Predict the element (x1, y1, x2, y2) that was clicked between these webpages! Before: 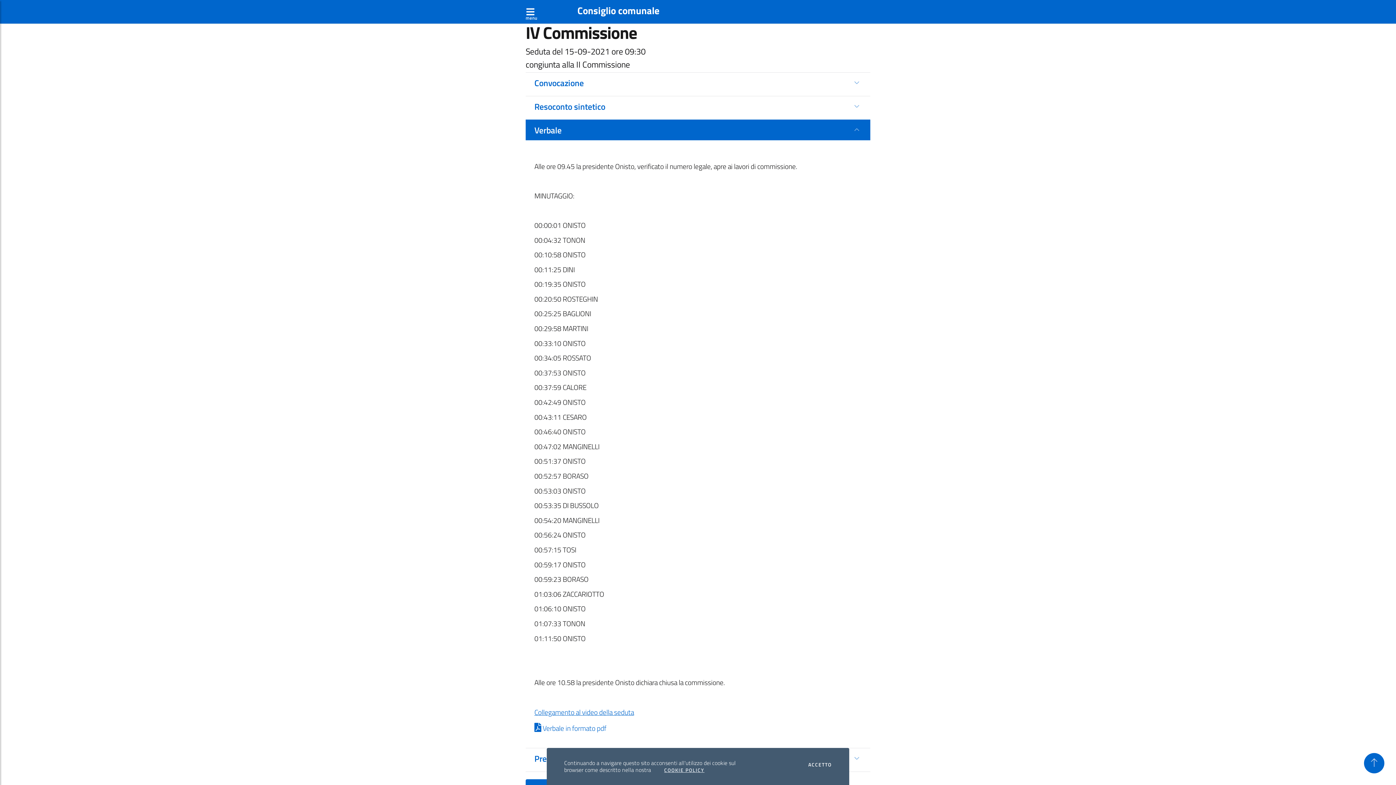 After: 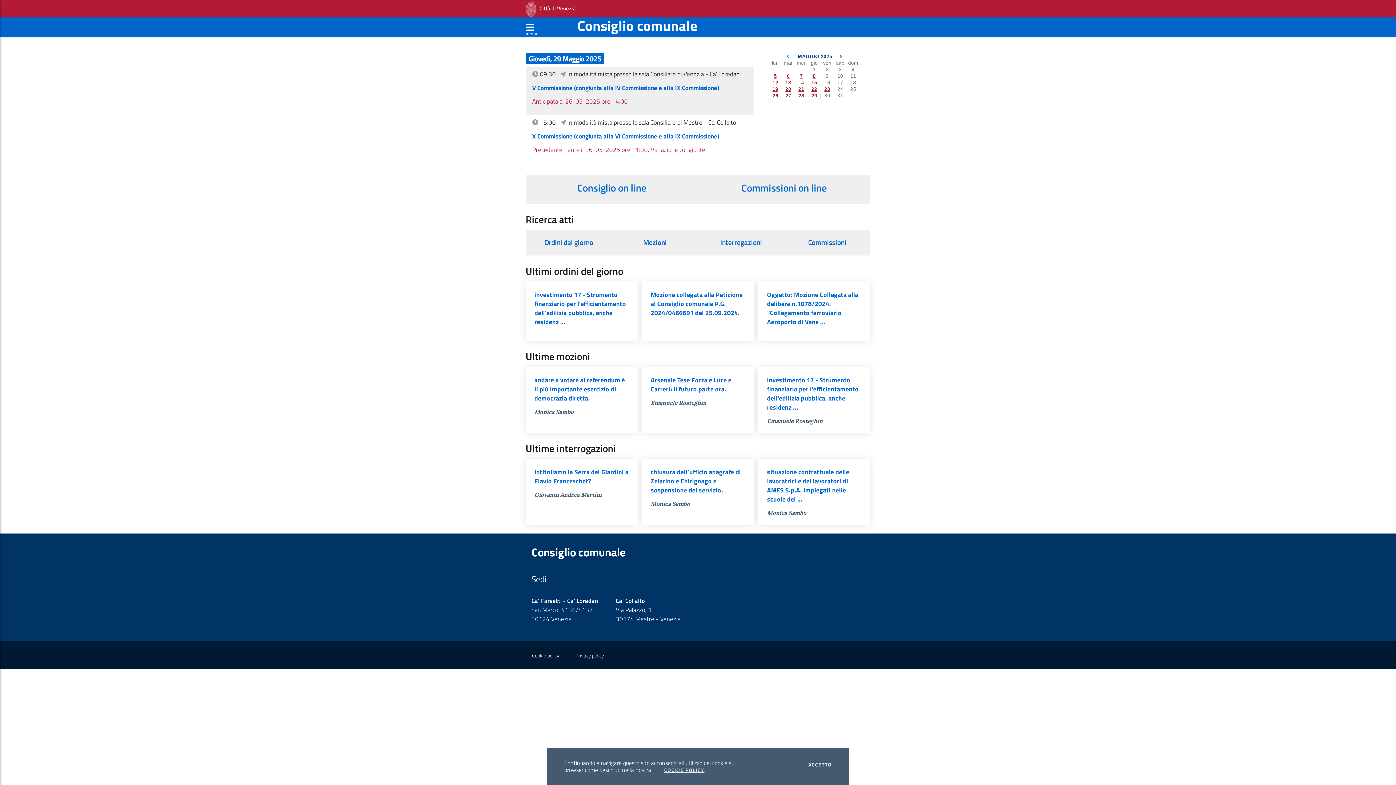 Action: label: Consiglio comunale bbox: (577, 2, 659, 18)